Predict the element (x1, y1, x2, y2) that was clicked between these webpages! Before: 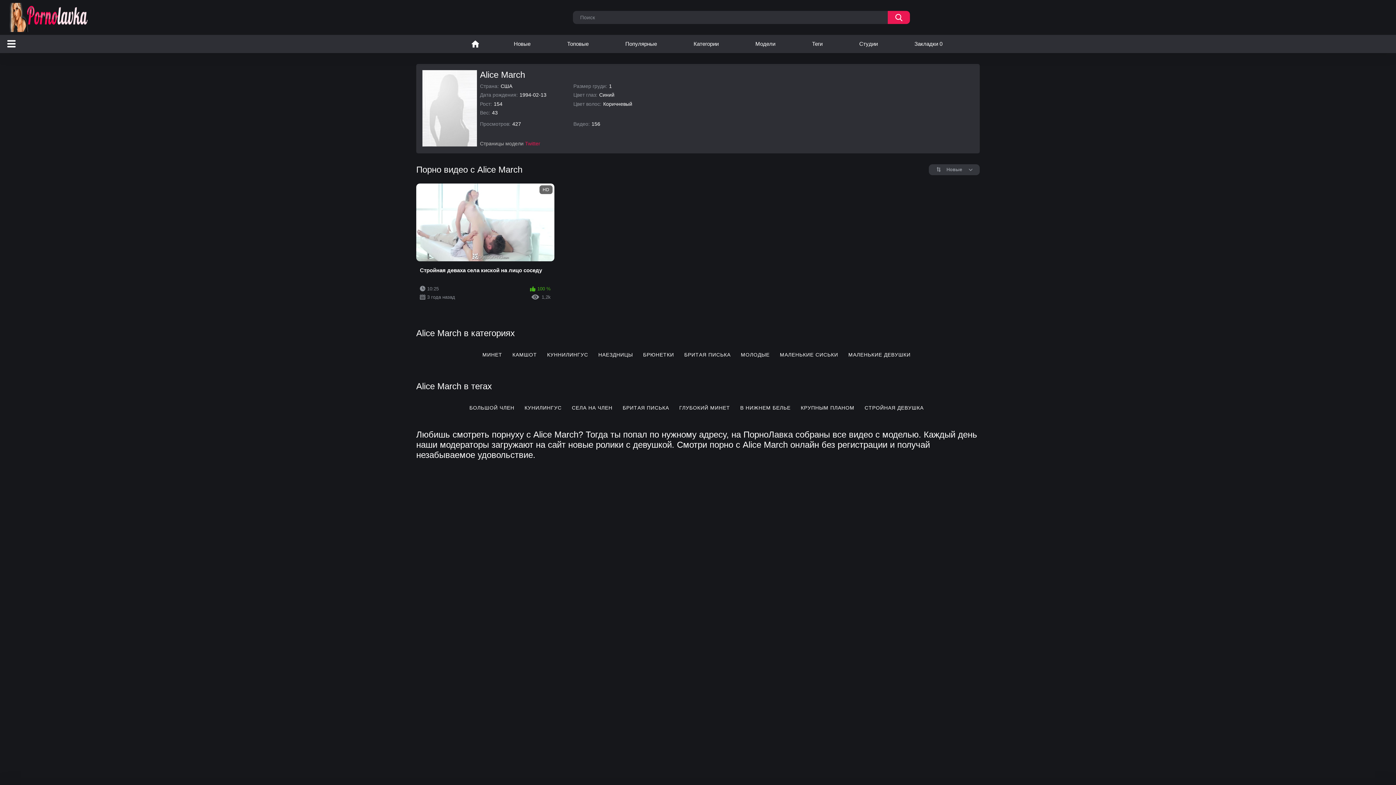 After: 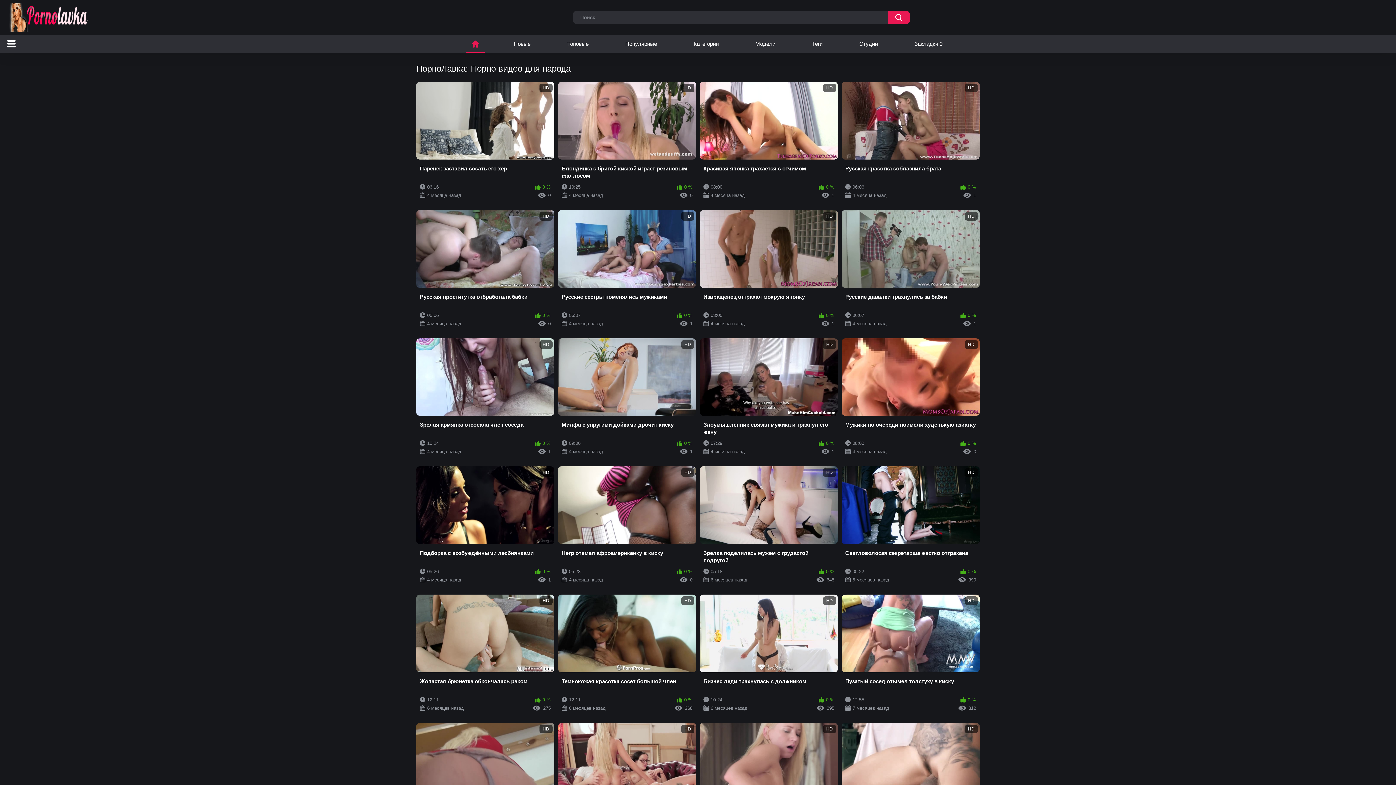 Action: bbox: (7, 2, 90, 32)